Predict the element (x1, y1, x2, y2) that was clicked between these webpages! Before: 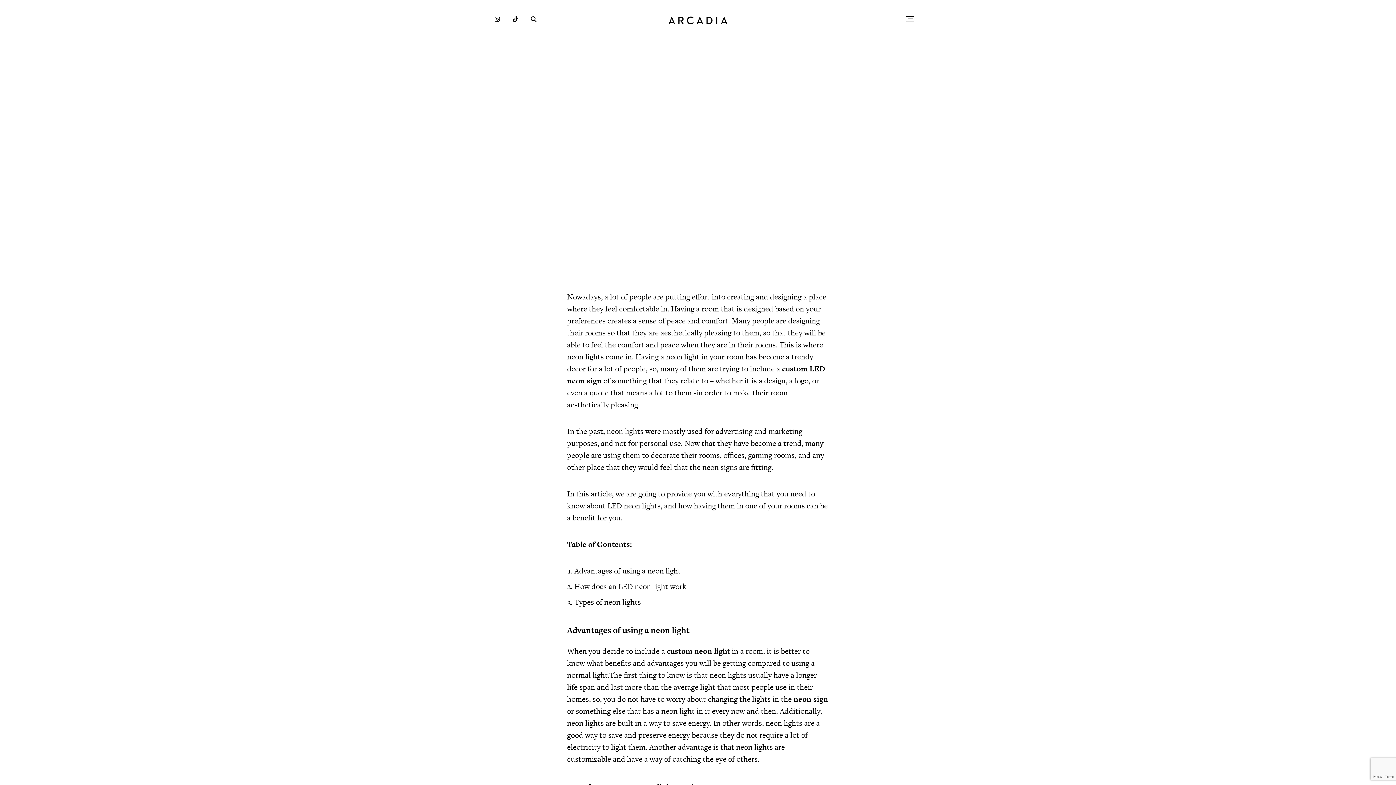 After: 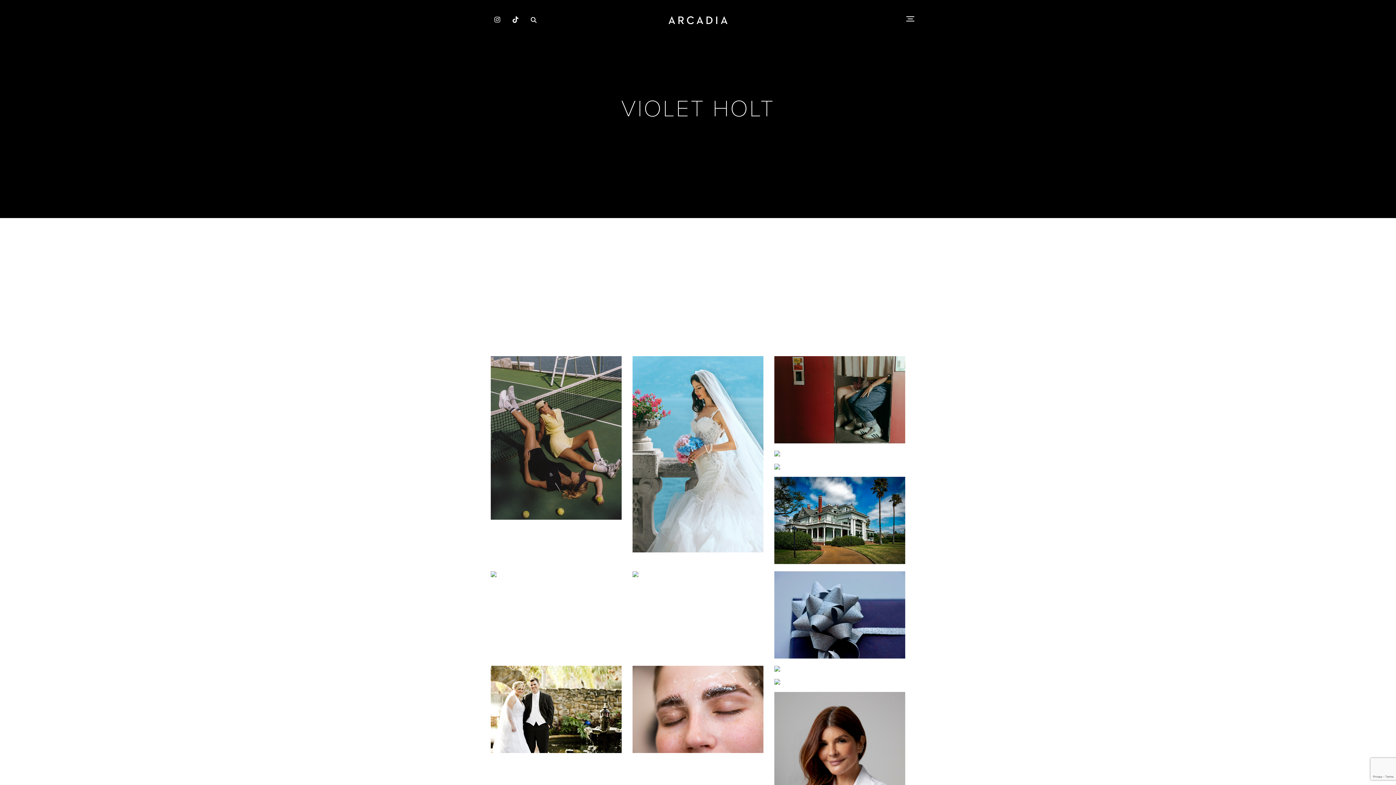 Action: bbox: (703, 153, 732, 160) label: Violet Holt